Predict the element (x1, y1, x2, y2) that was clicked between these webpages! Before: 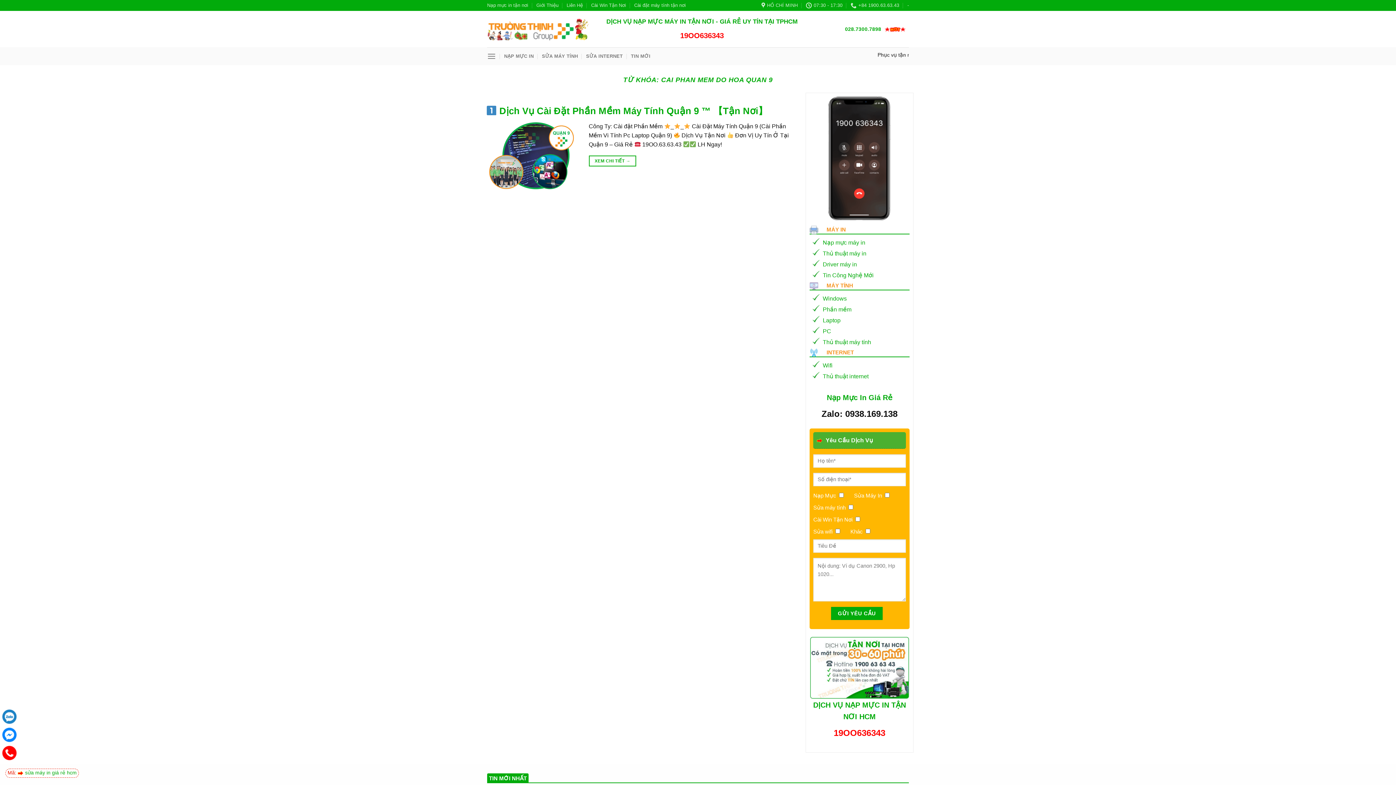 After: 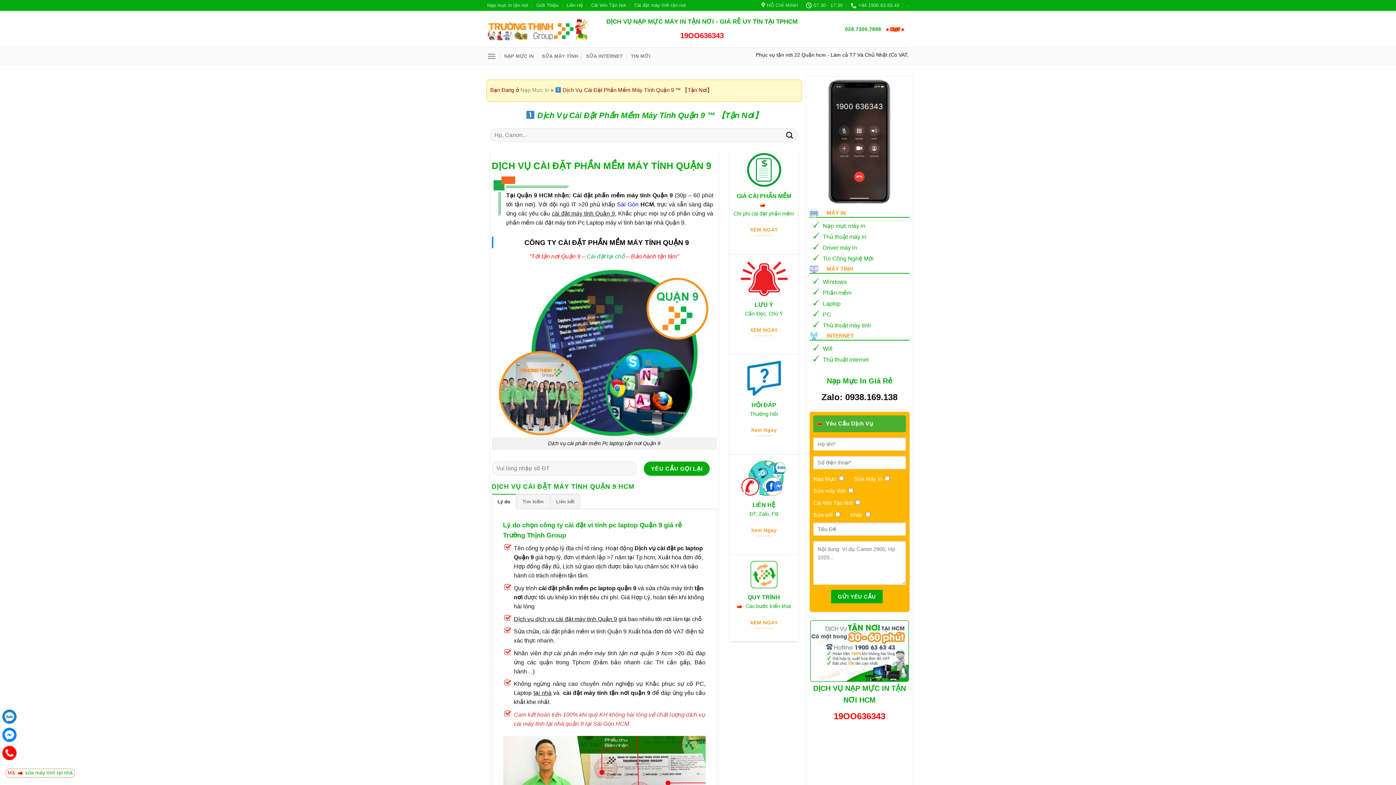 Action: bbox: (588, 155, 636, 166) label: XEM CHI TIẾT →